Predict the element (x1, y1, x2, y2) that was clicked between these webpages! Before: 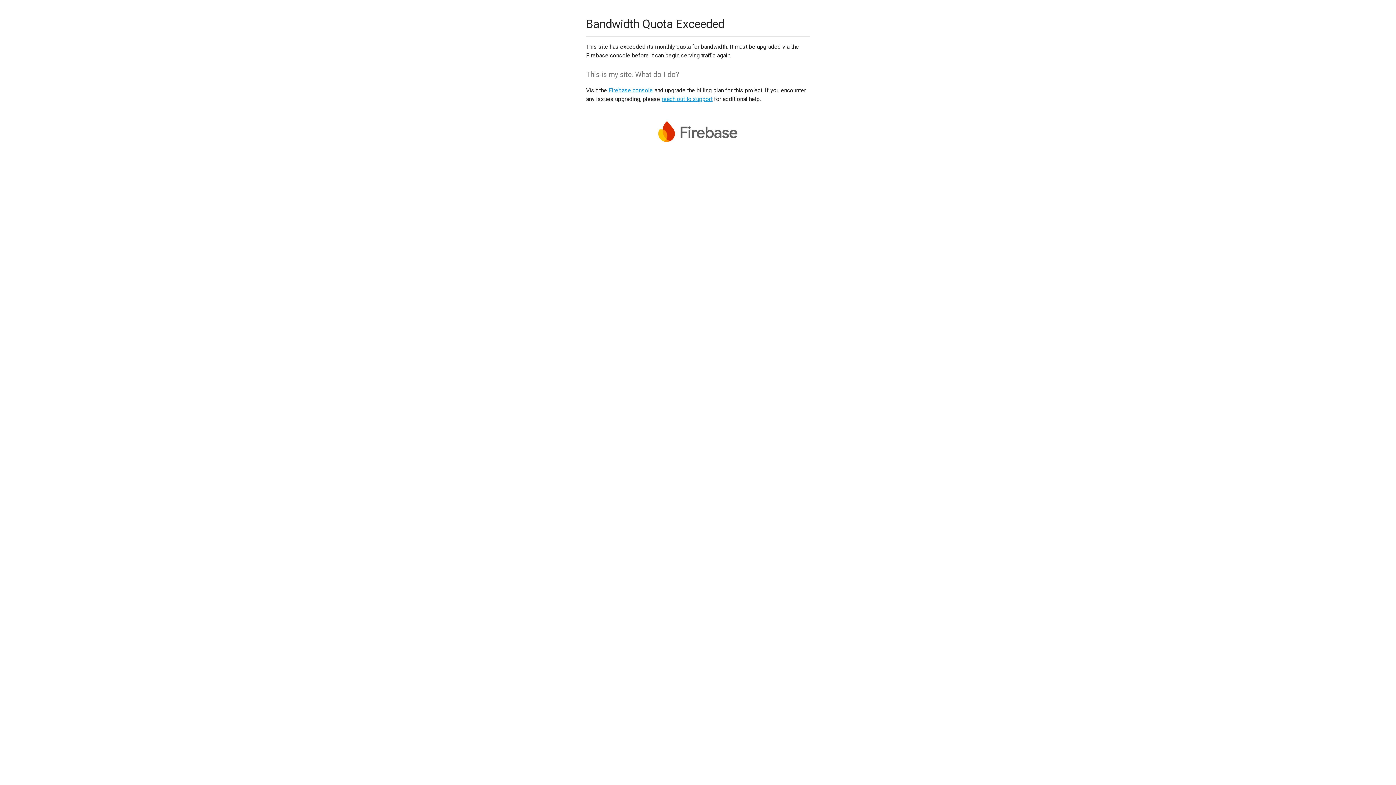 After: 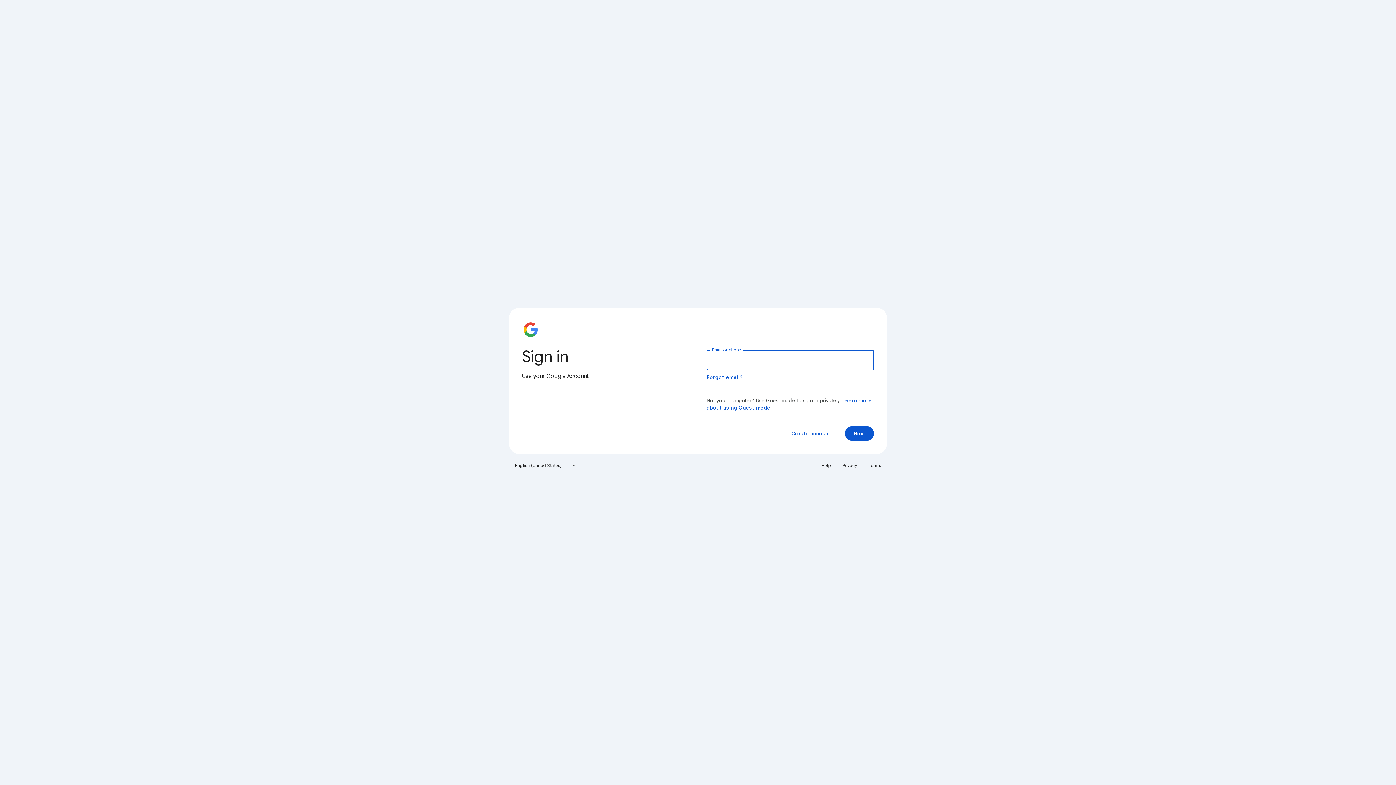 Action: label: Firebase console bbox: (608, 86, 653, 93)